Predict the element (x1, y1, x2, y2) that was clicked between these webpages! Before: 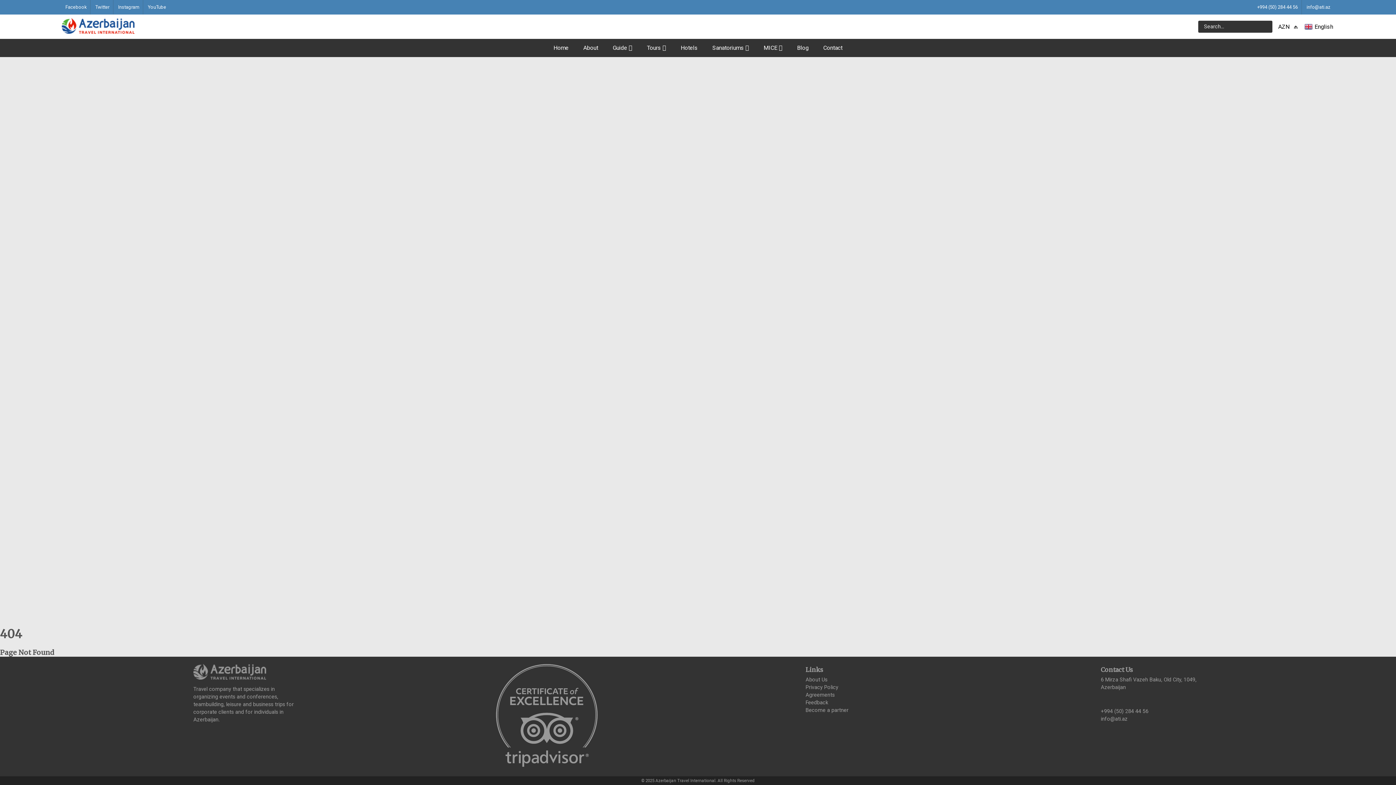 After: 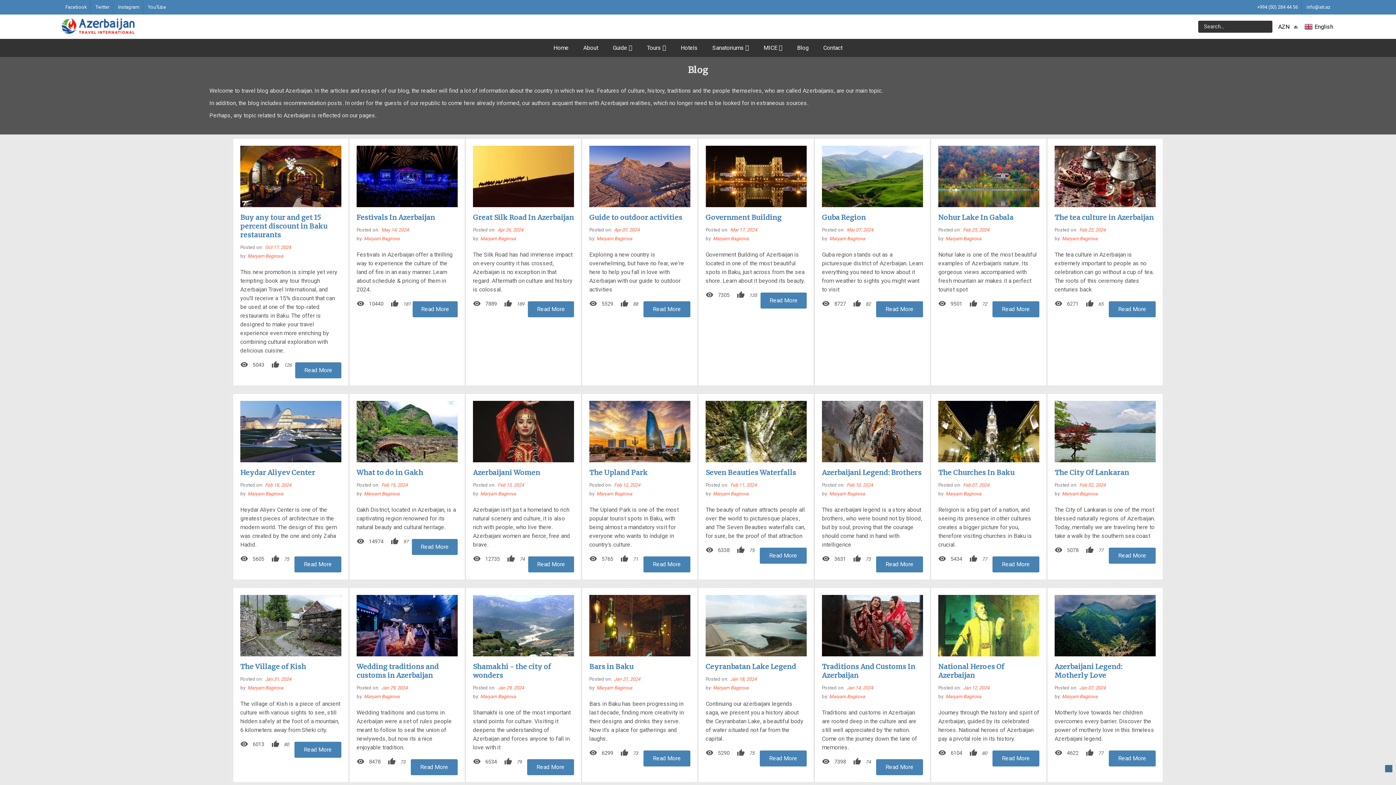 Action: label: Blog bbox: (790, 38, 816, 57)